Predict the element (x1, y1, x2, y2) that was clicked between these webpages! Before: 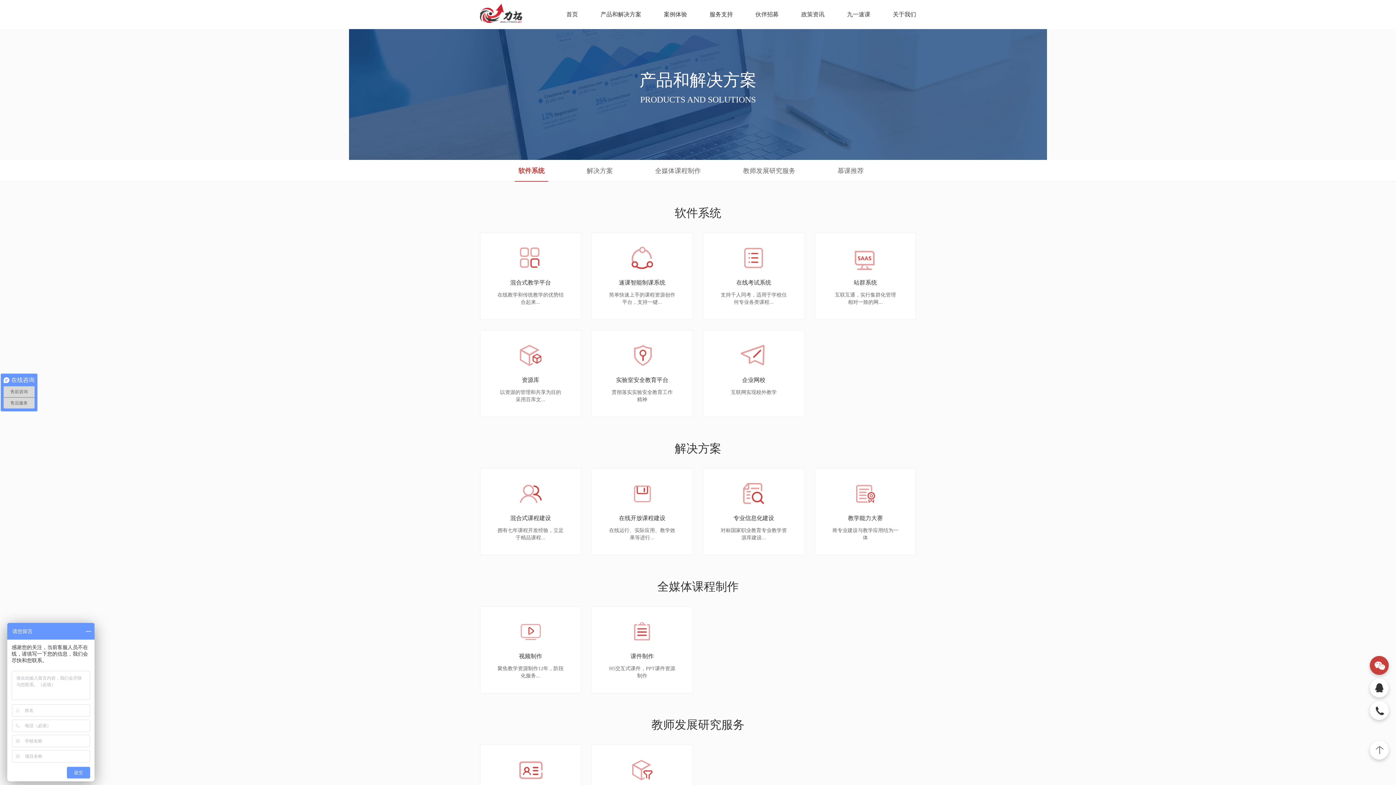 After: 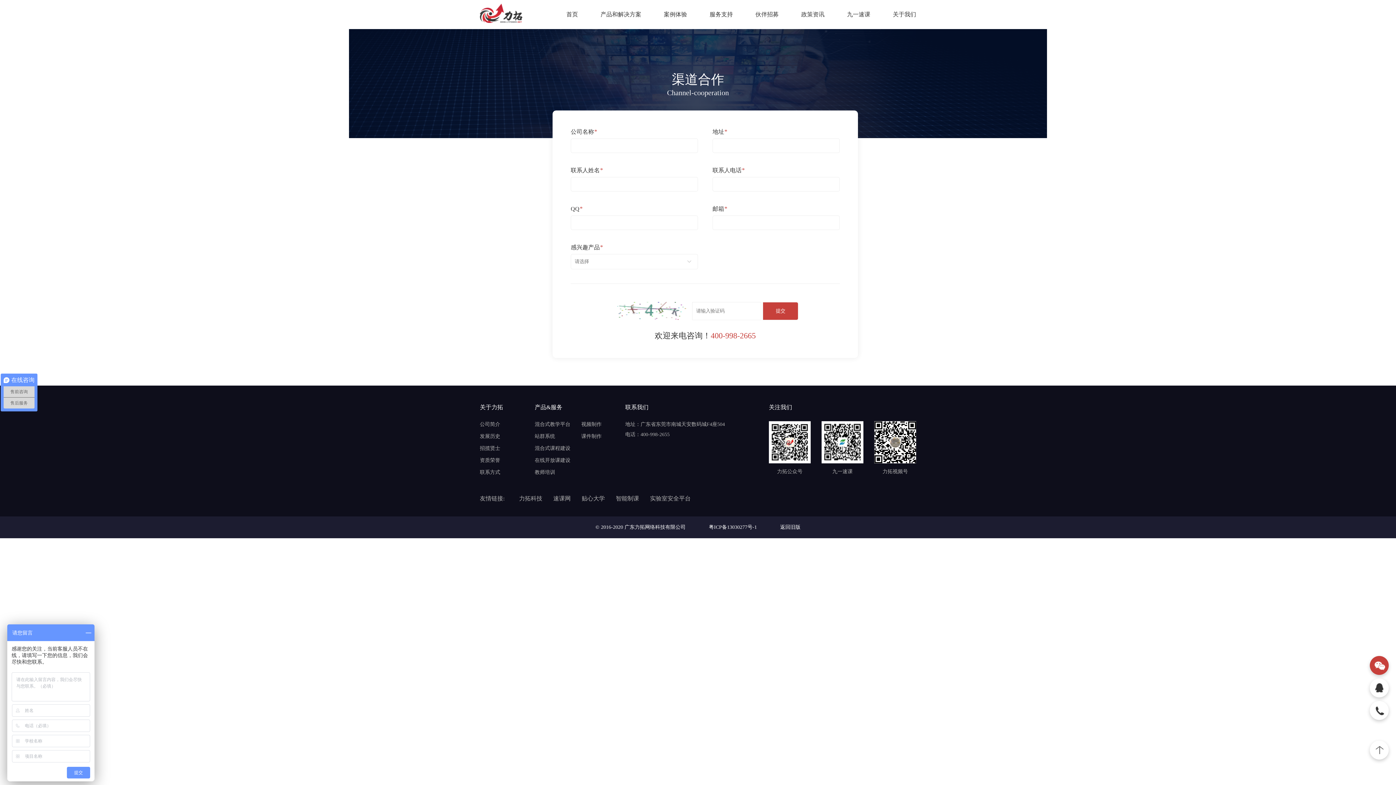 Action: bbox: (755, 0, 778, 28) label: 伙伴招募